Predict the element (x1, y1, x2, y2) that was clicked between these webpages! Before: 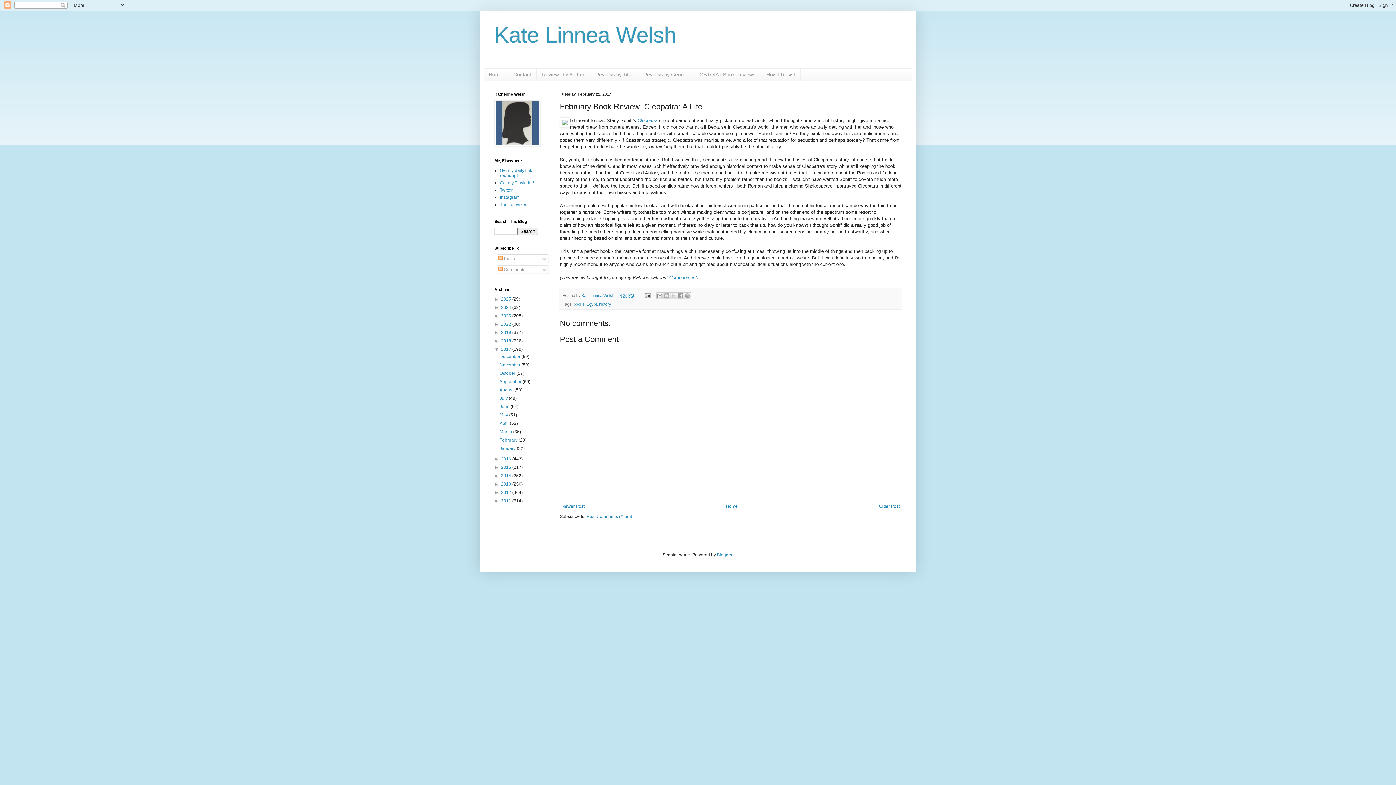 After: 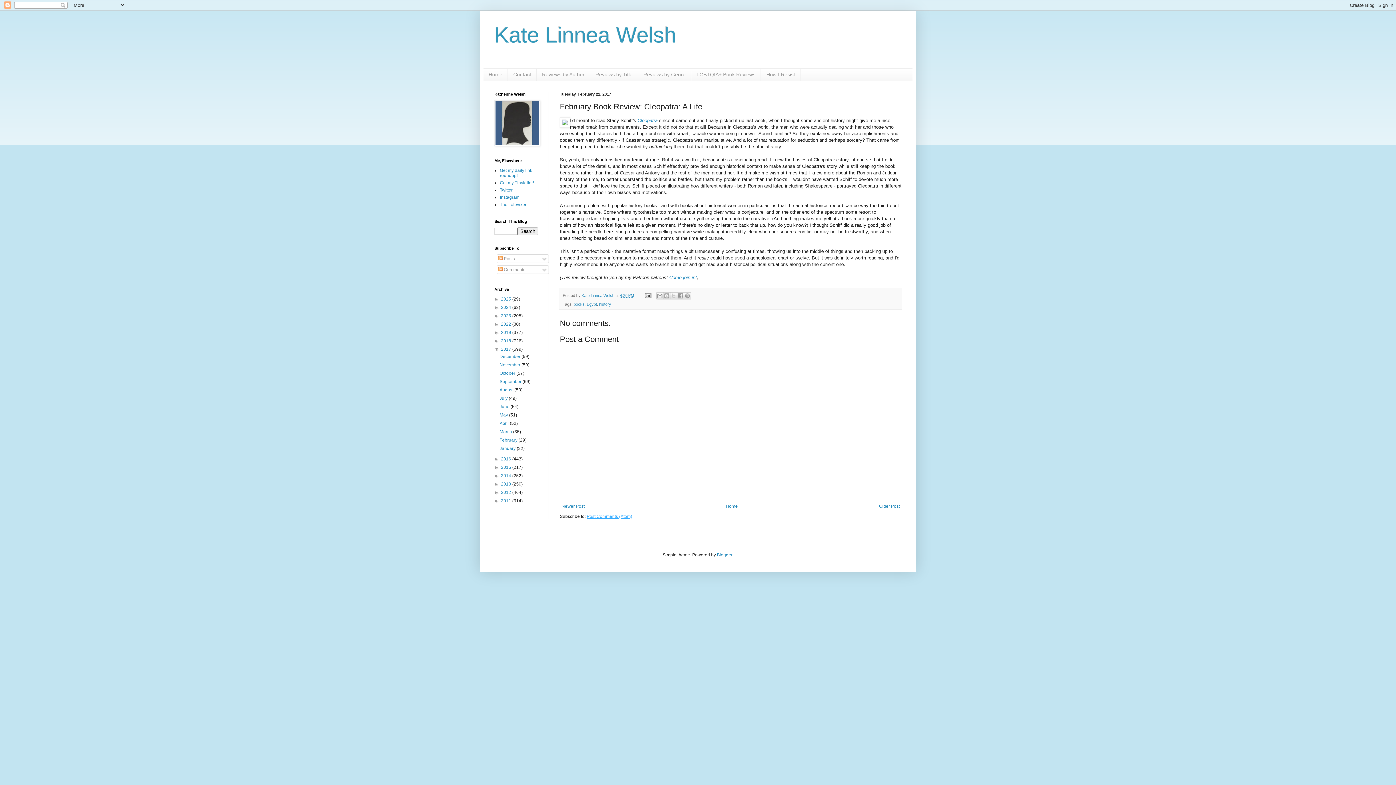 Action: bbox: (586, 514, 632, 519) label: Post Comments (Atom)